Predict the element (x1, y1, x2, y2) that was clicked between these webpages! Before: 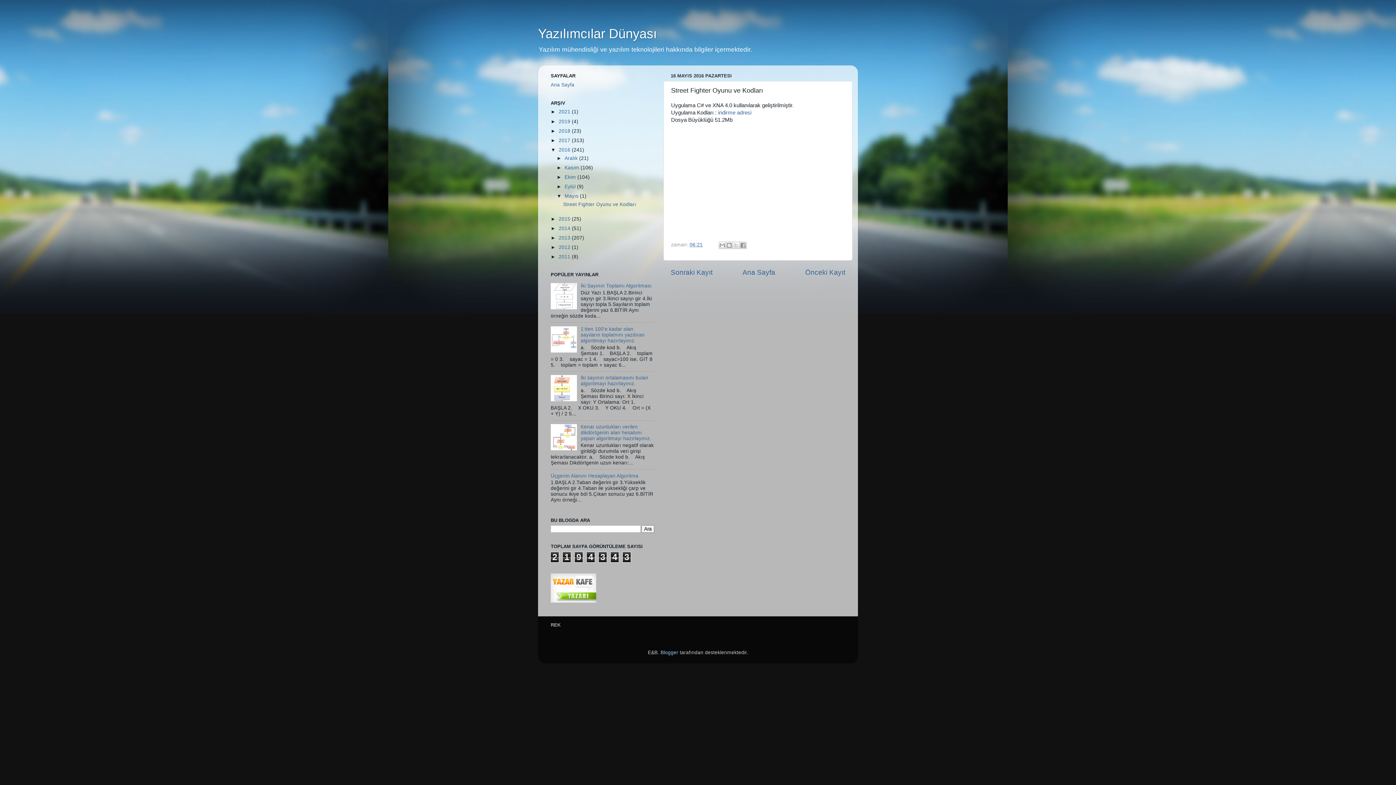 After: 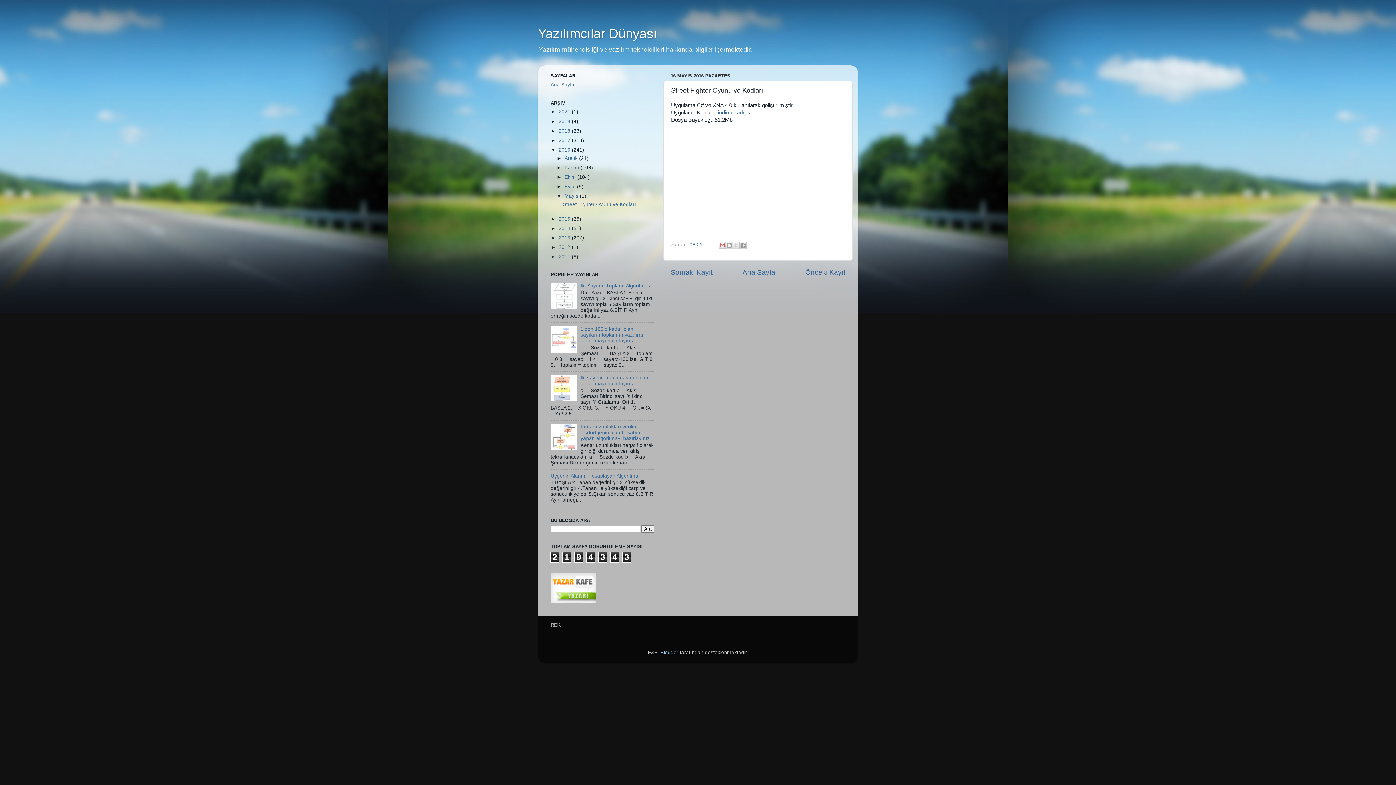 Action: label: Bunu E-postayla Gönder bbox: (718, 241, 726, 248)